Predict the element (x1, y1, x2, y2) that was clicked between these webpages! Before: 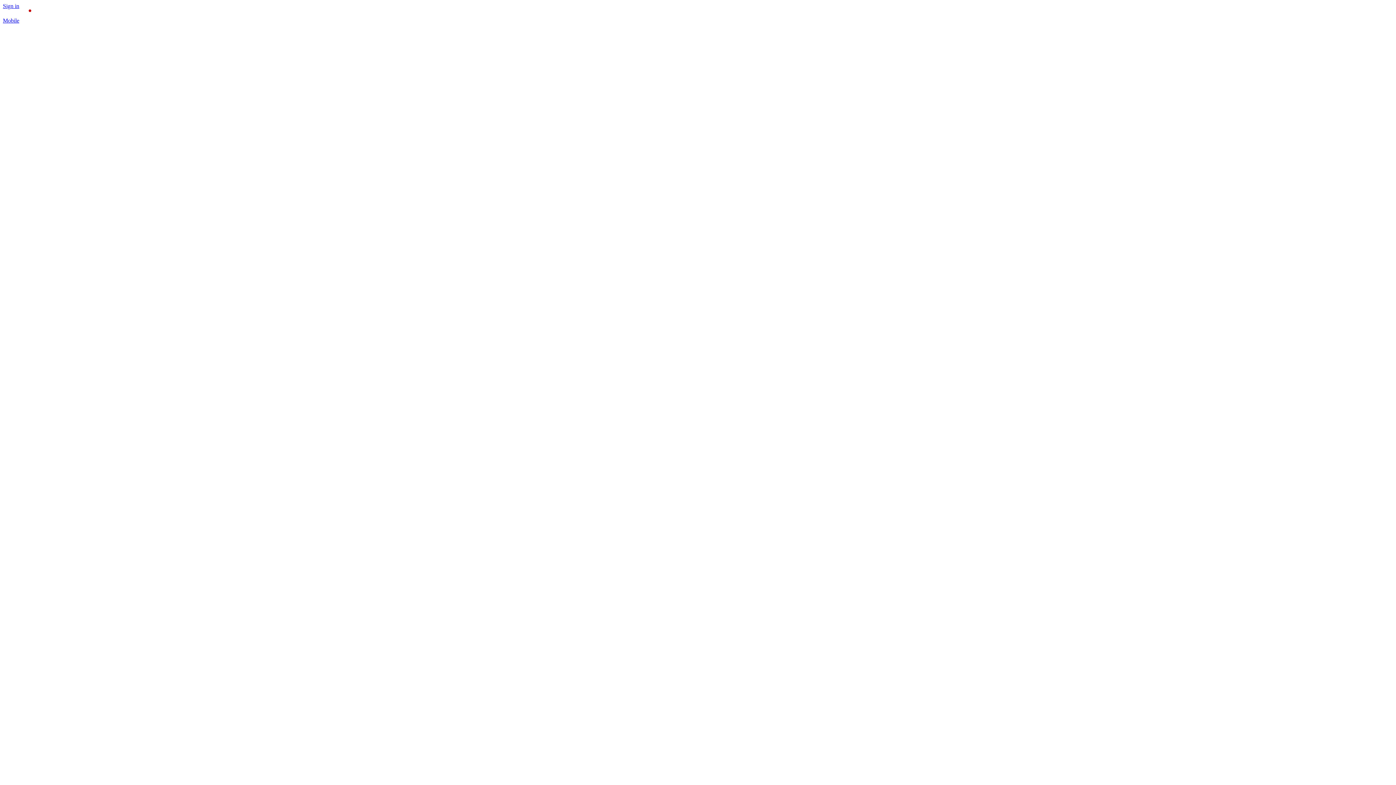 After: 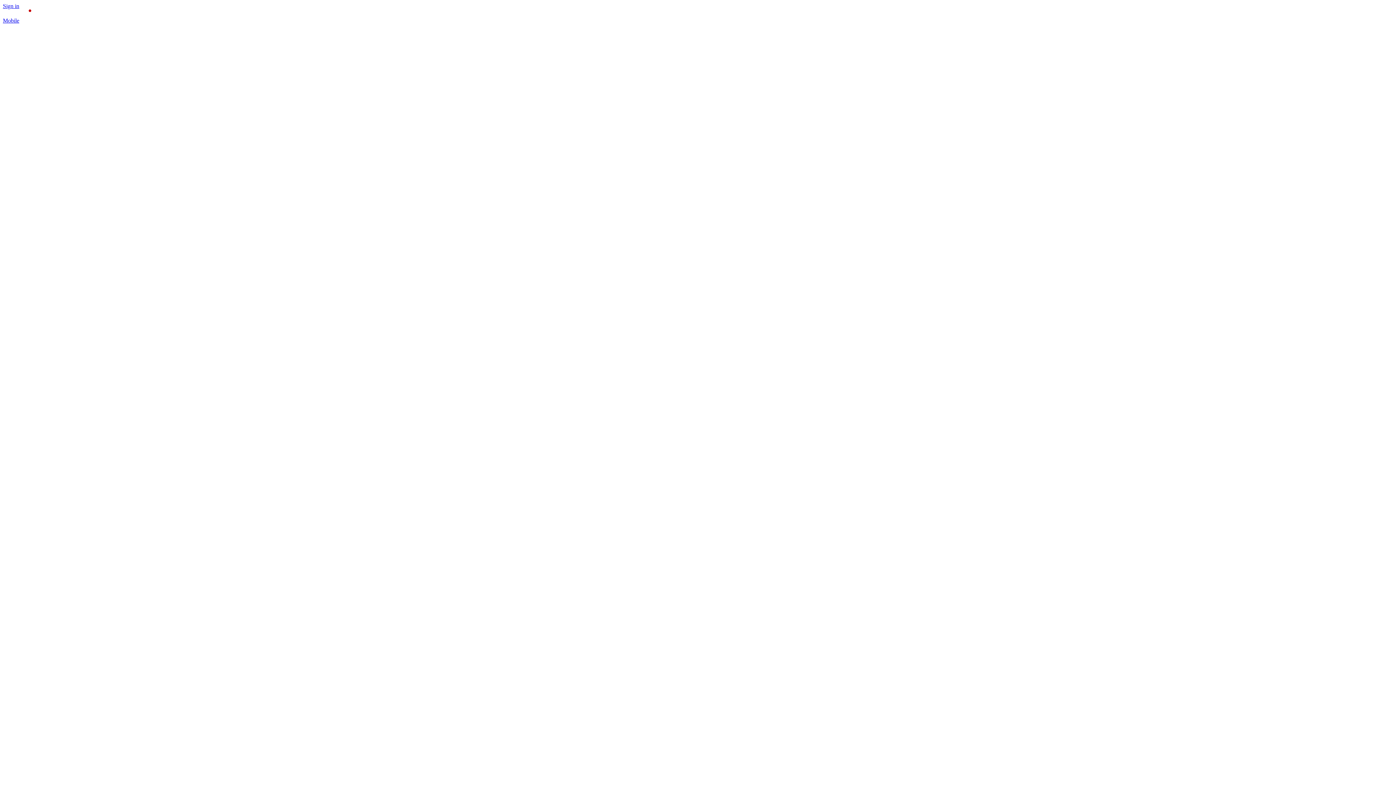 Action: label: Sign in bbox: (2, 2, 19, 9)